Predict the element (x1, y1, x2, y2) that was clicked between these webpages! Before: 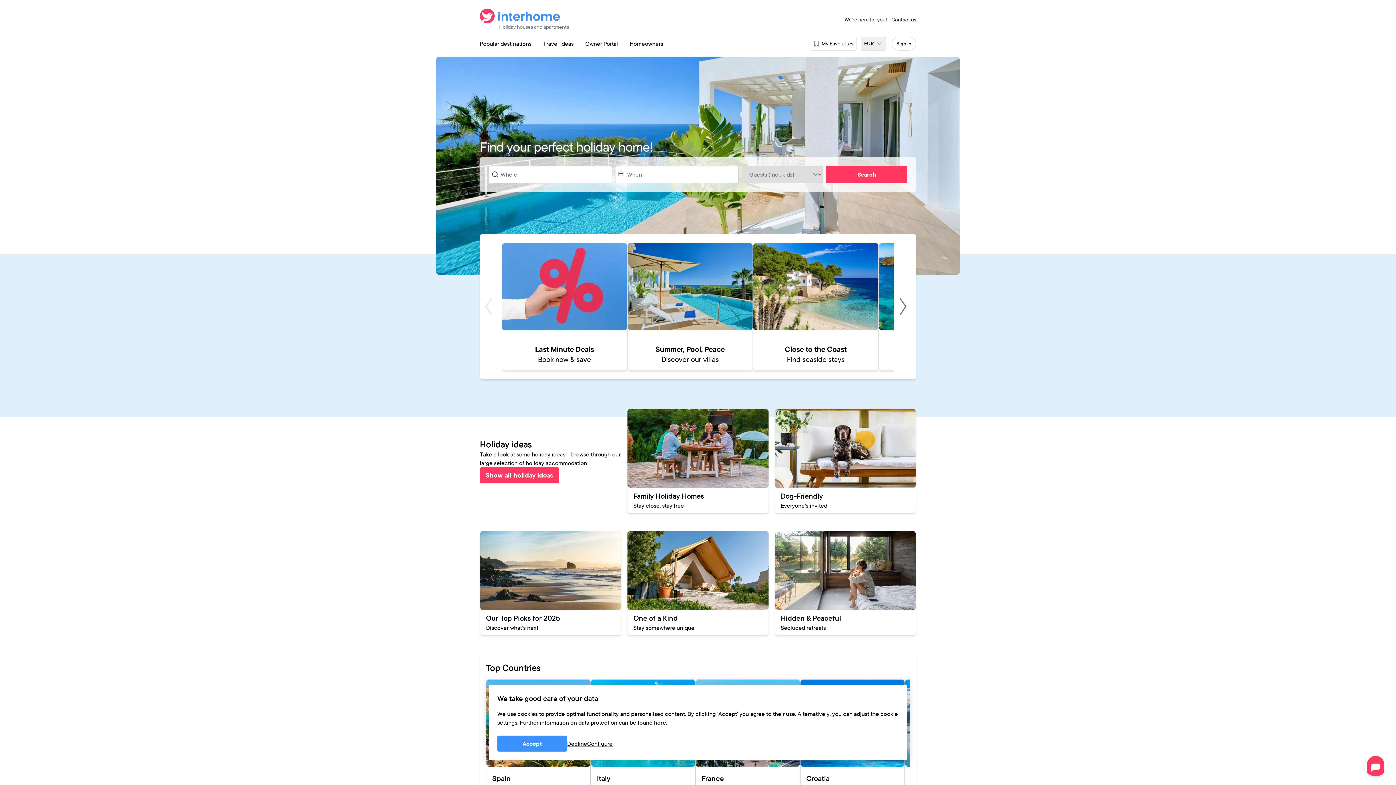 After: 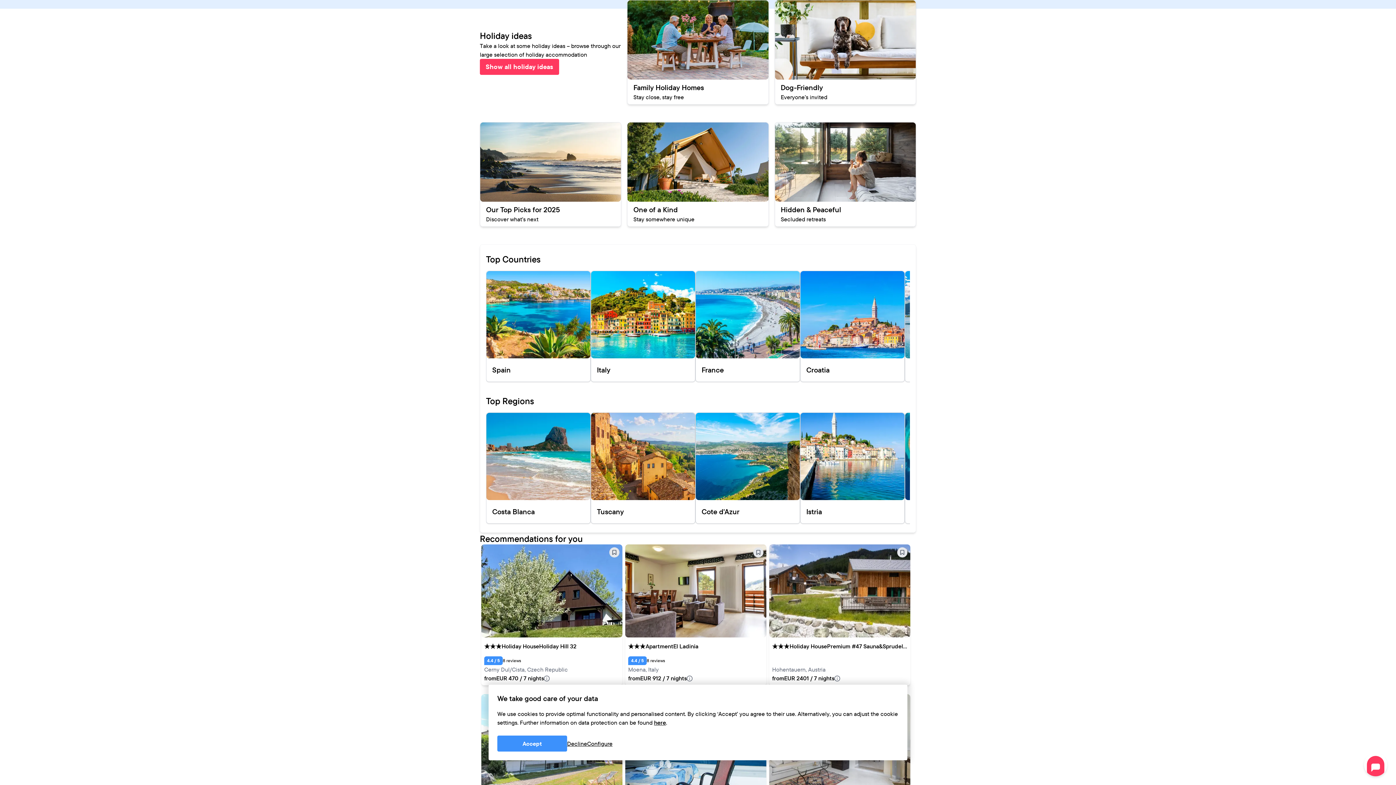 Action: label: Travel ideas bbox: (537, 36, 579, 50)